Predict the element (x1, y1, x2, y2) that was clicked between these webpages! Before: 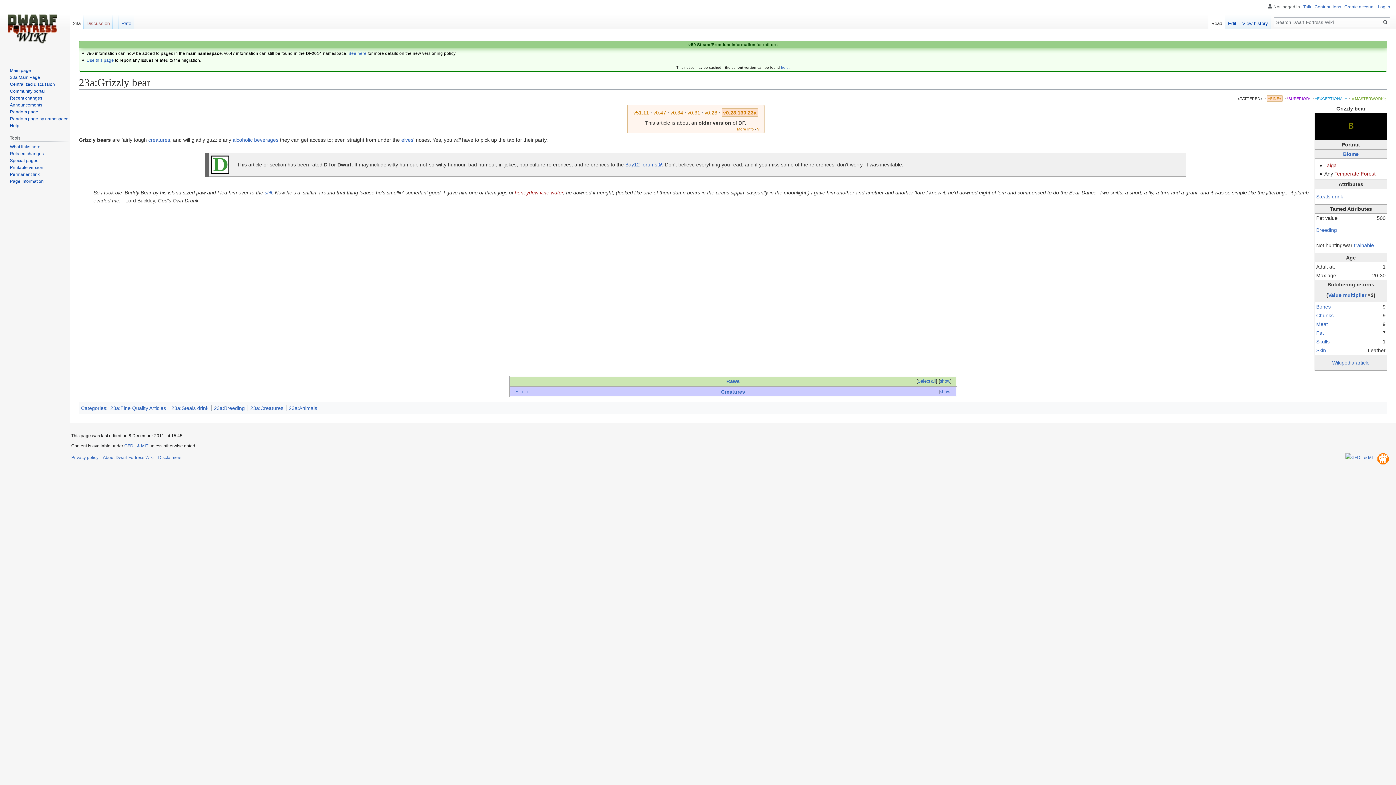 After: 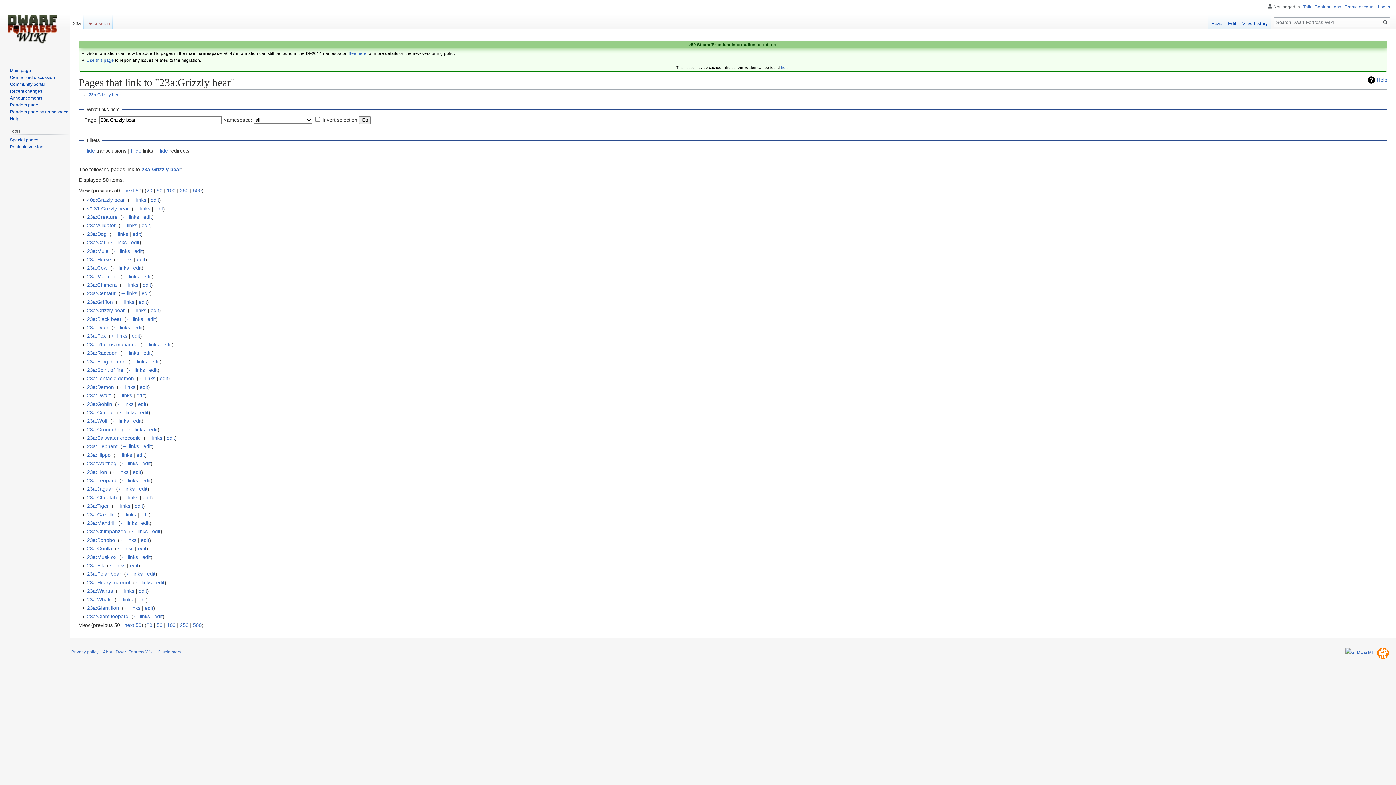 Action: bbox: (9, 144, 40, 149) label: What links here